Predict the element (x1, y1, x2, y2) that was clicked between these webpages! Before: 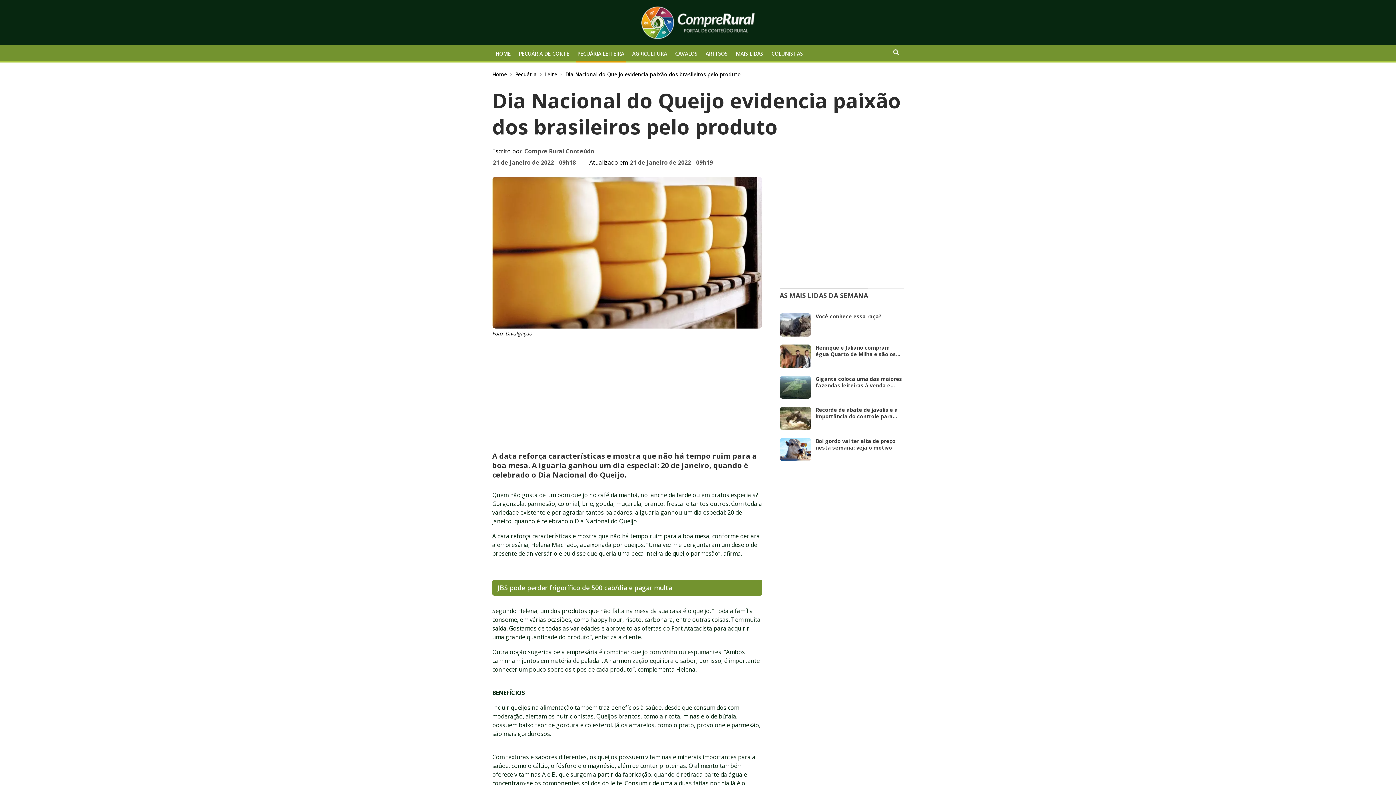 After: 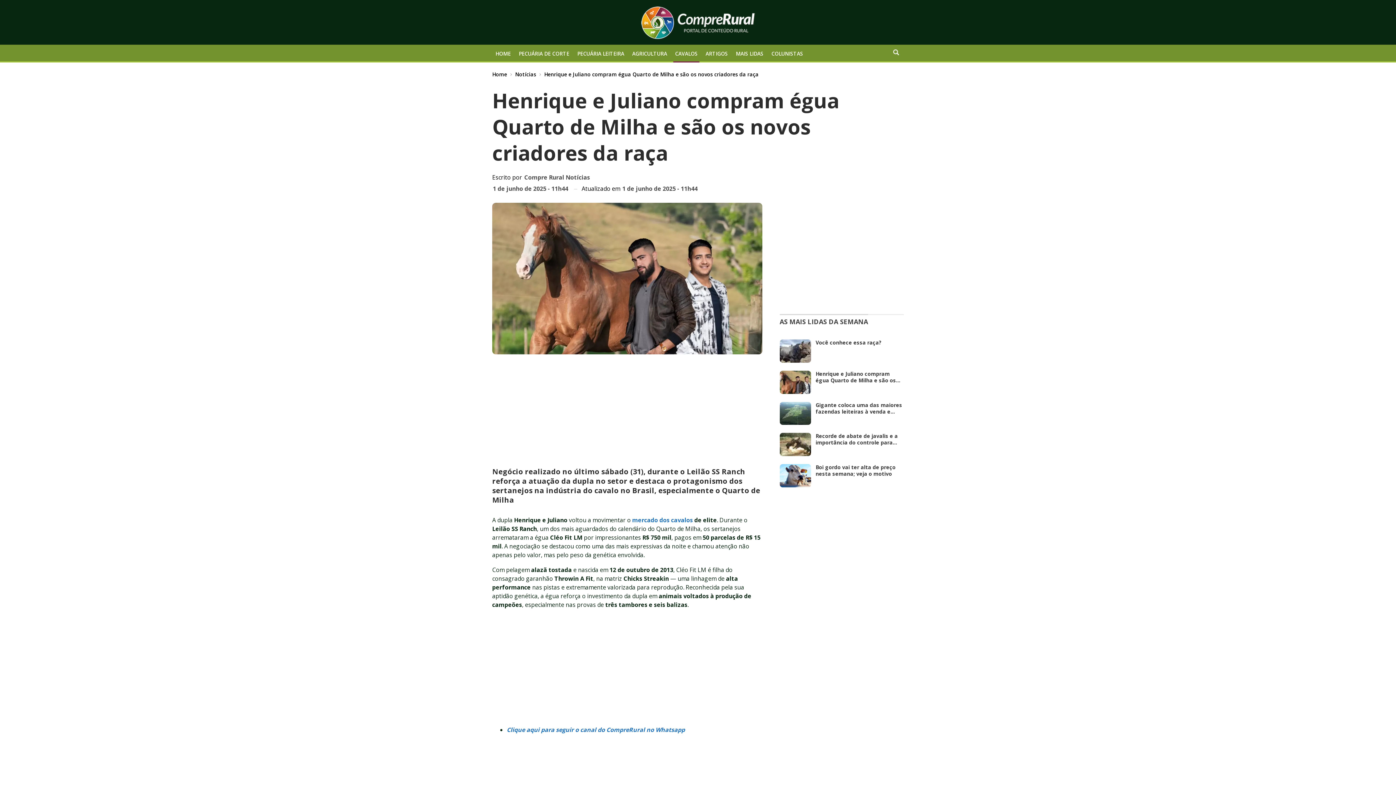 Action: bbox: (815, 344, 900, 357) label: Henrique e Juliano compram égua Quarto de Milha e são os…